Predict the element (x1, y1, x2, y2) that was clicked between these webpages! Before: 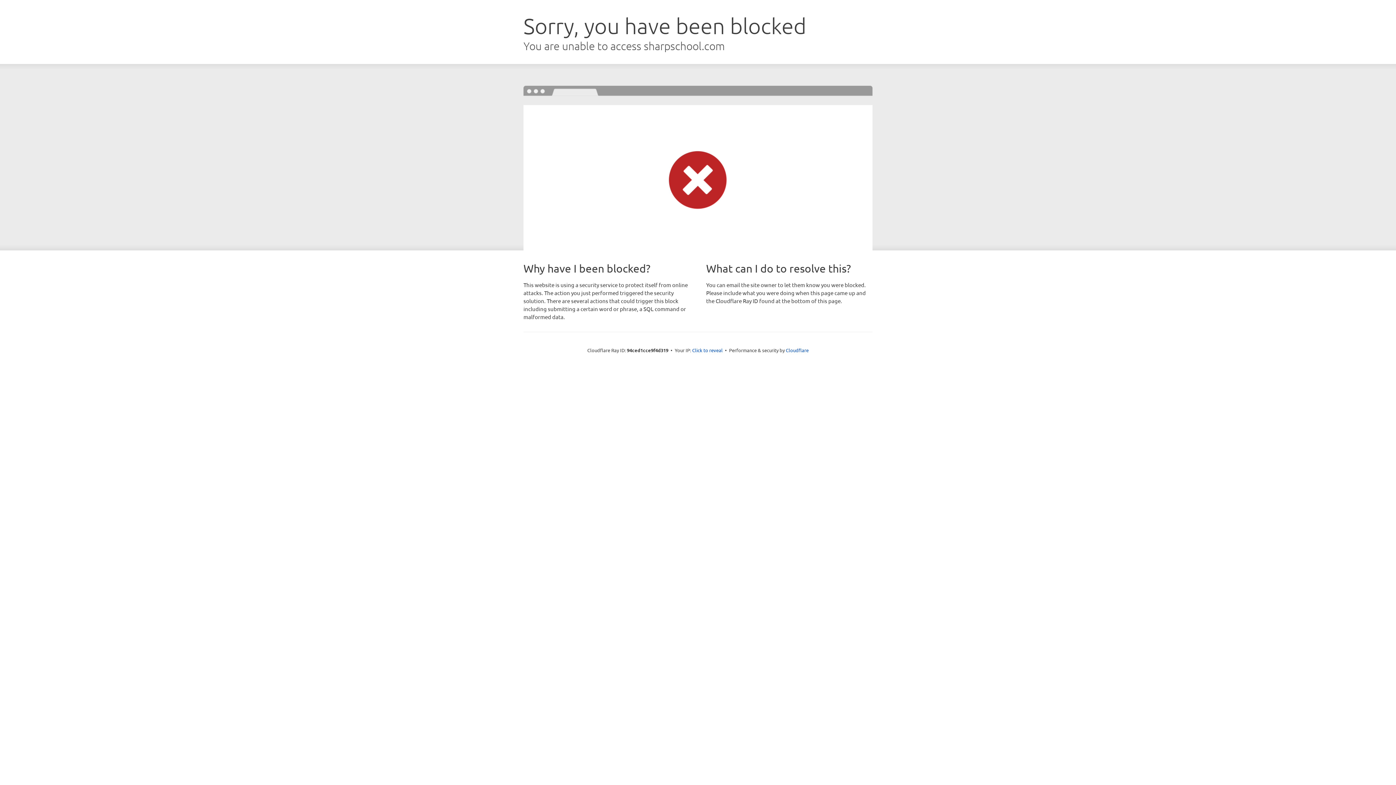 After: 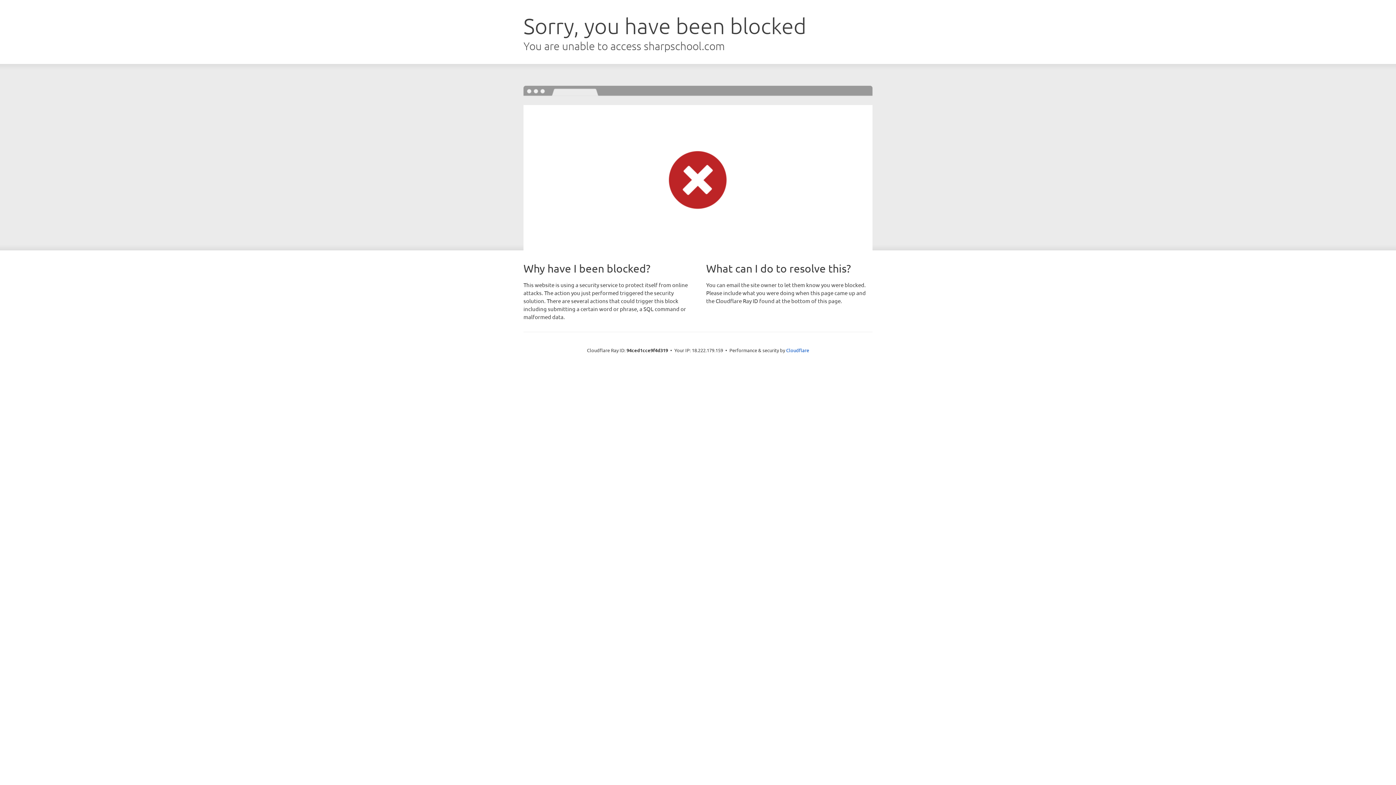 Action: bbox: (692, 346, 722, 353) label: Click to reveal